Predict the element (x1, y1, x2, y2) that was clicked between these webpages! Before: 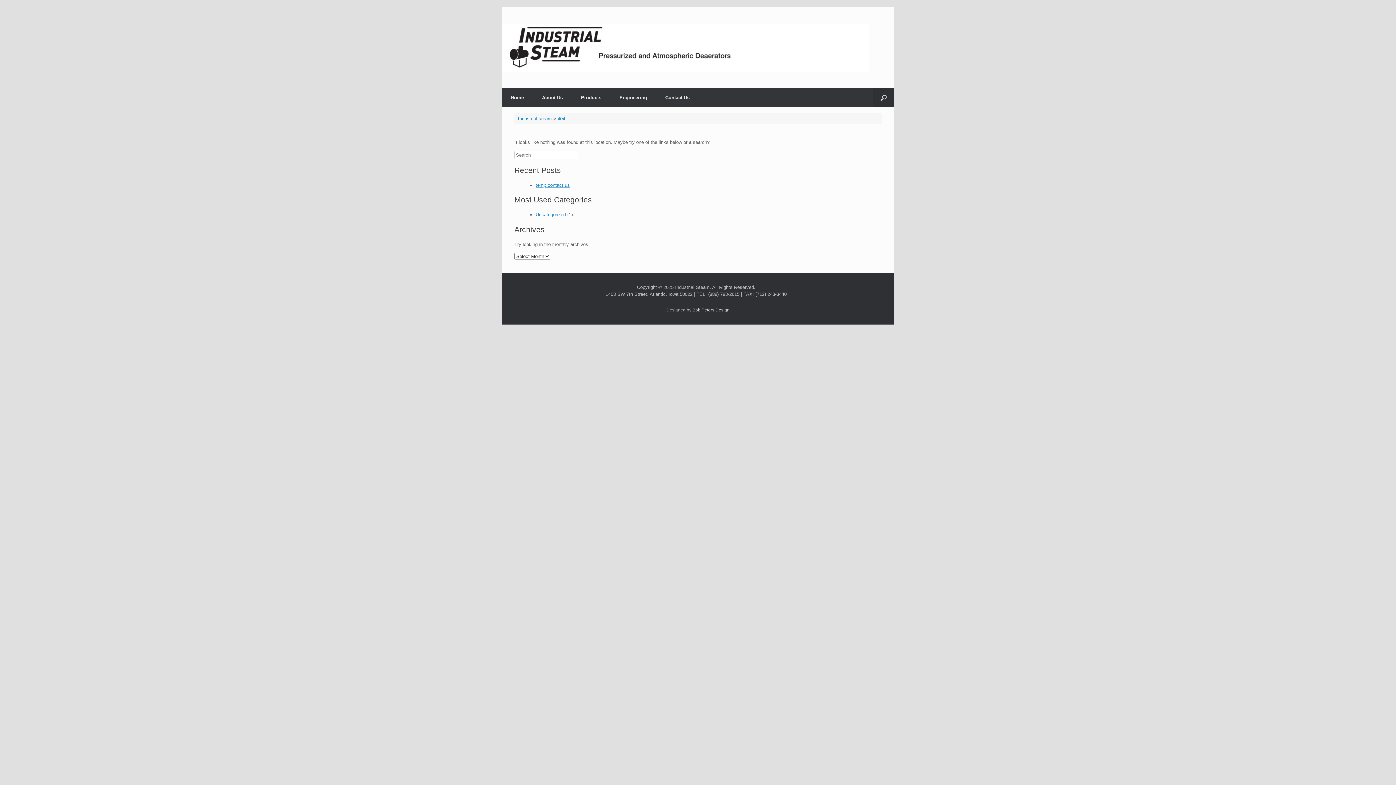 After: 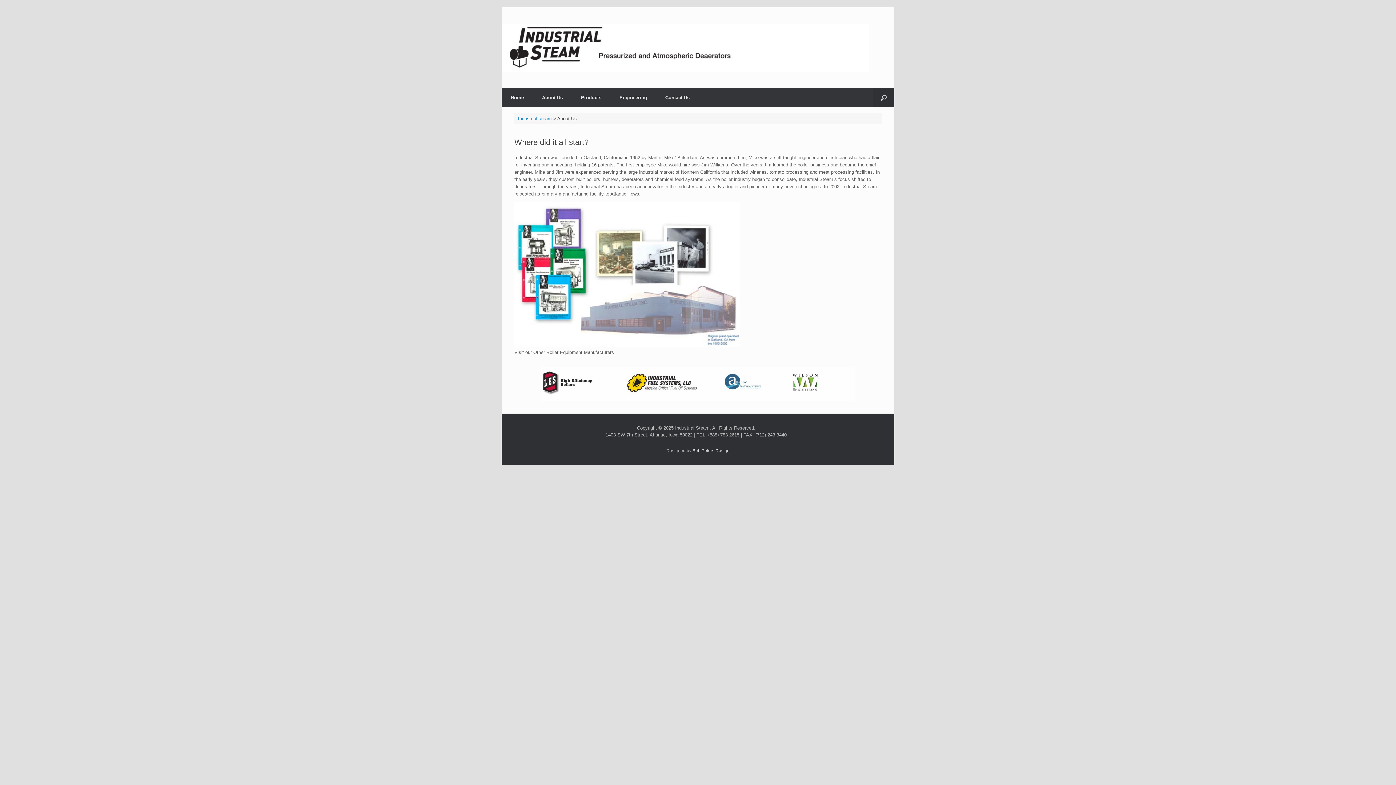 Action: label: About Us bbox: (533, 88, 572, 107)